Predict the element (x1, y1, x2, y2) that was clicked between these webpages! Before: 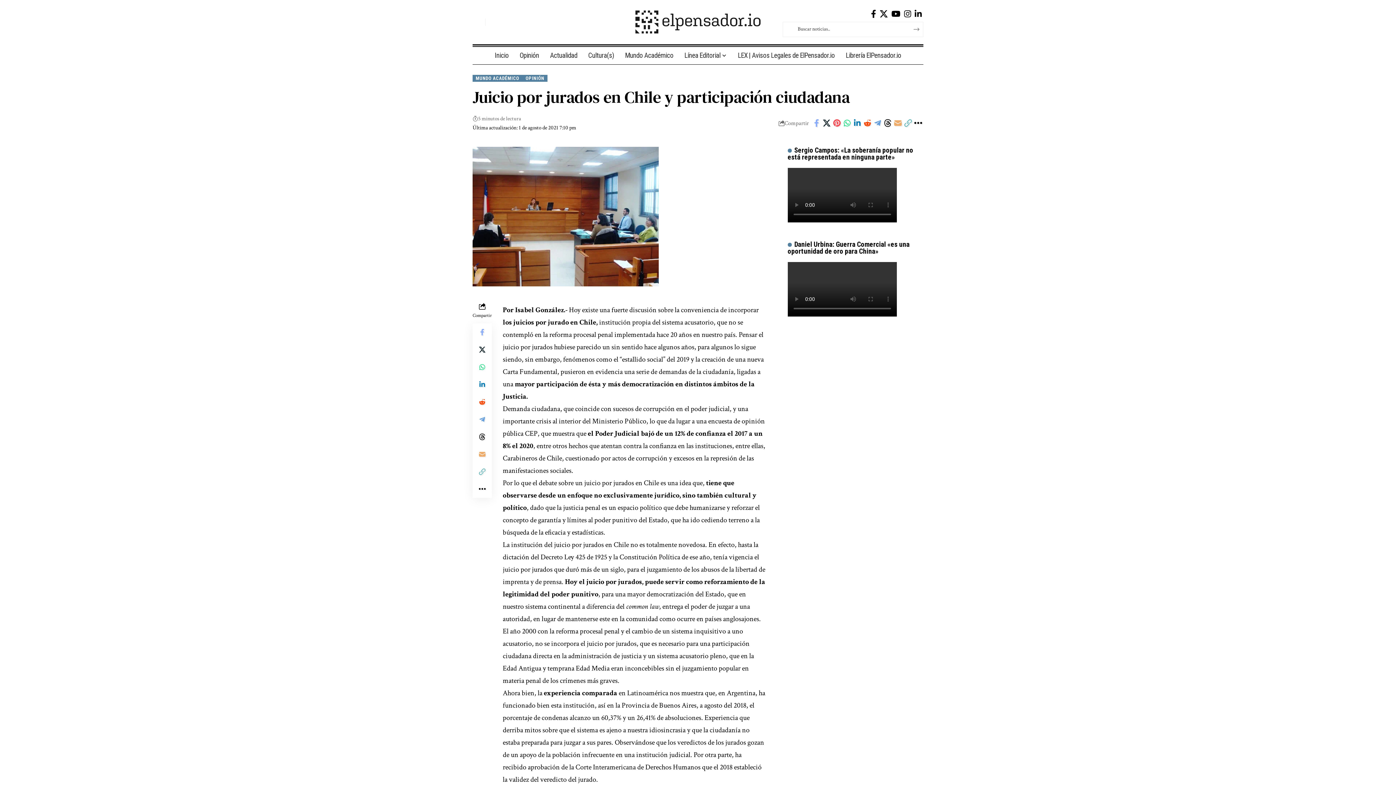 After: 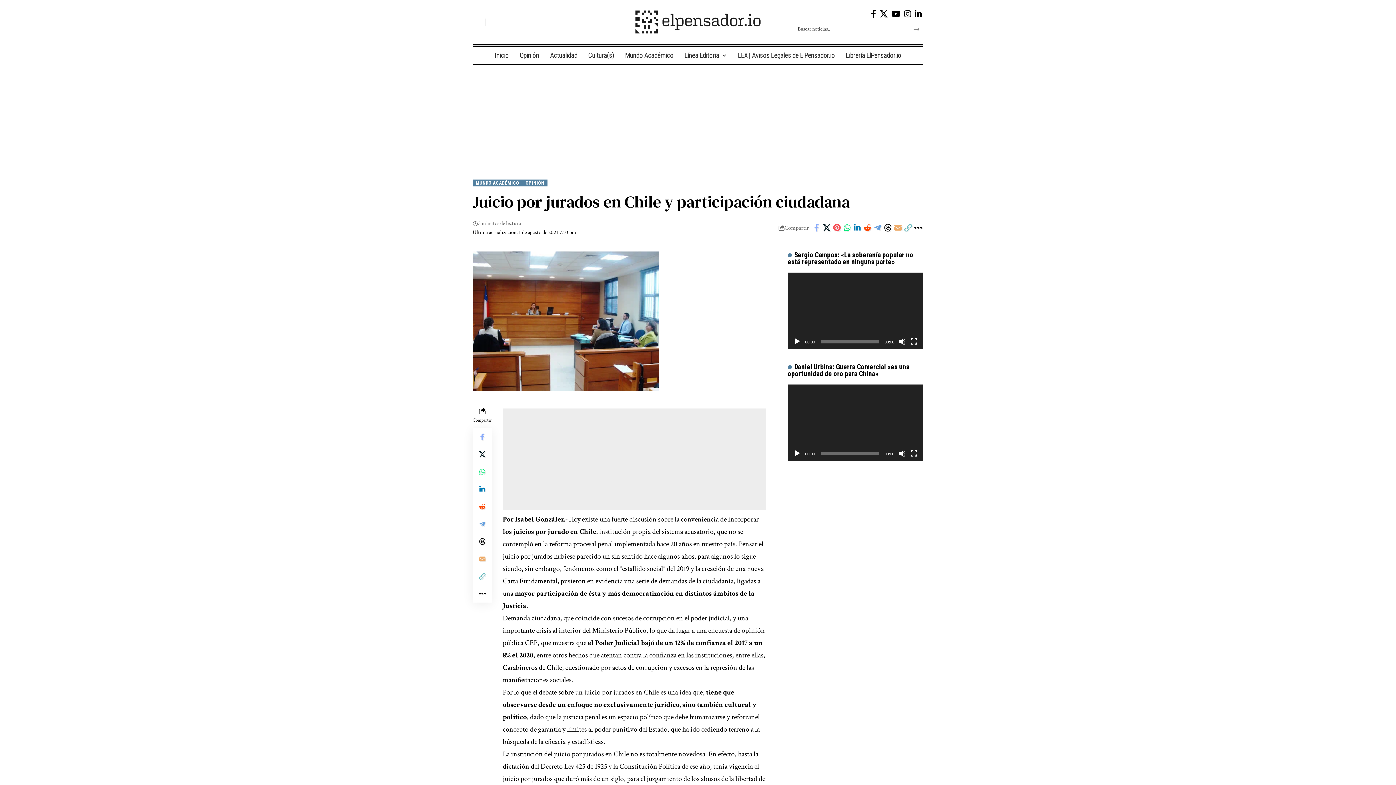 Action: label: Share on Whatsapp bbox: (842, 117, 852, 129)